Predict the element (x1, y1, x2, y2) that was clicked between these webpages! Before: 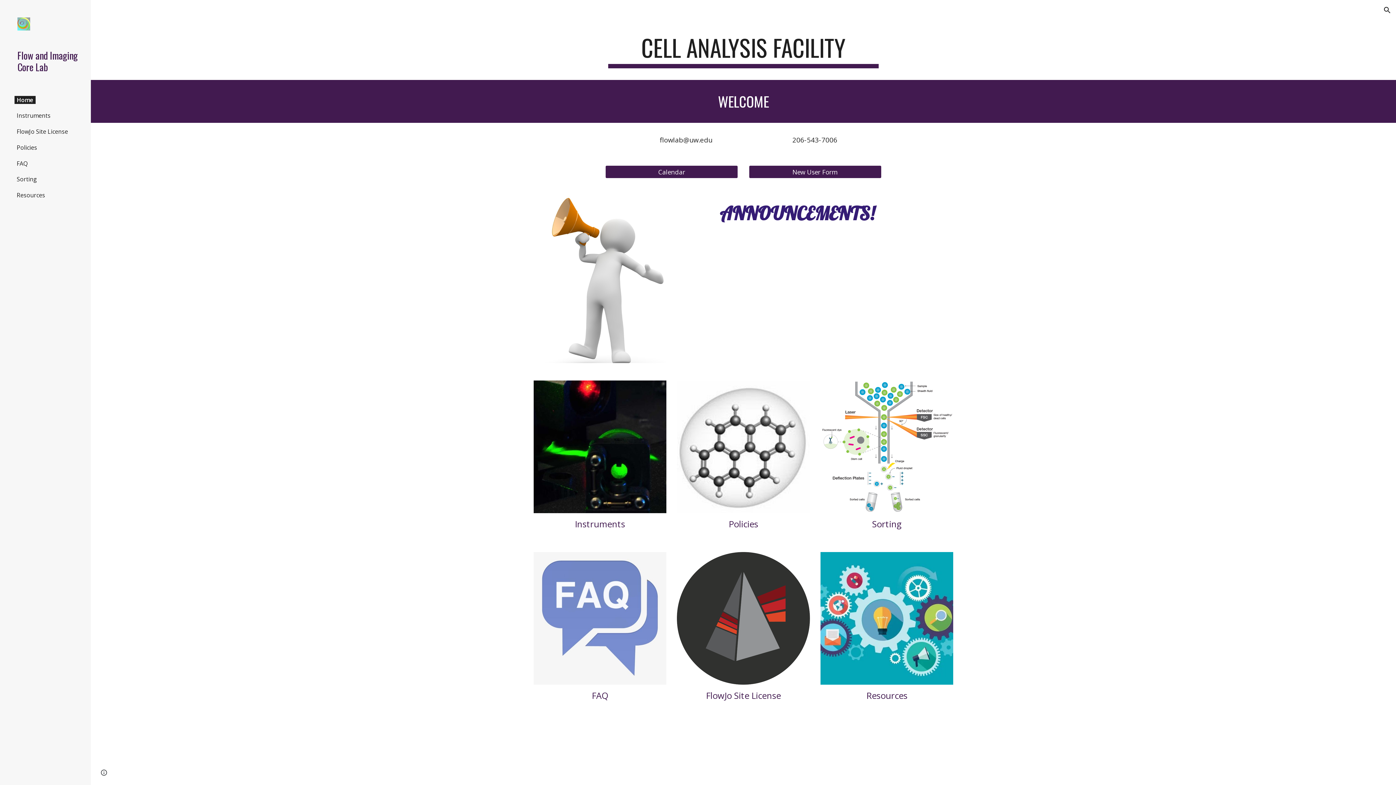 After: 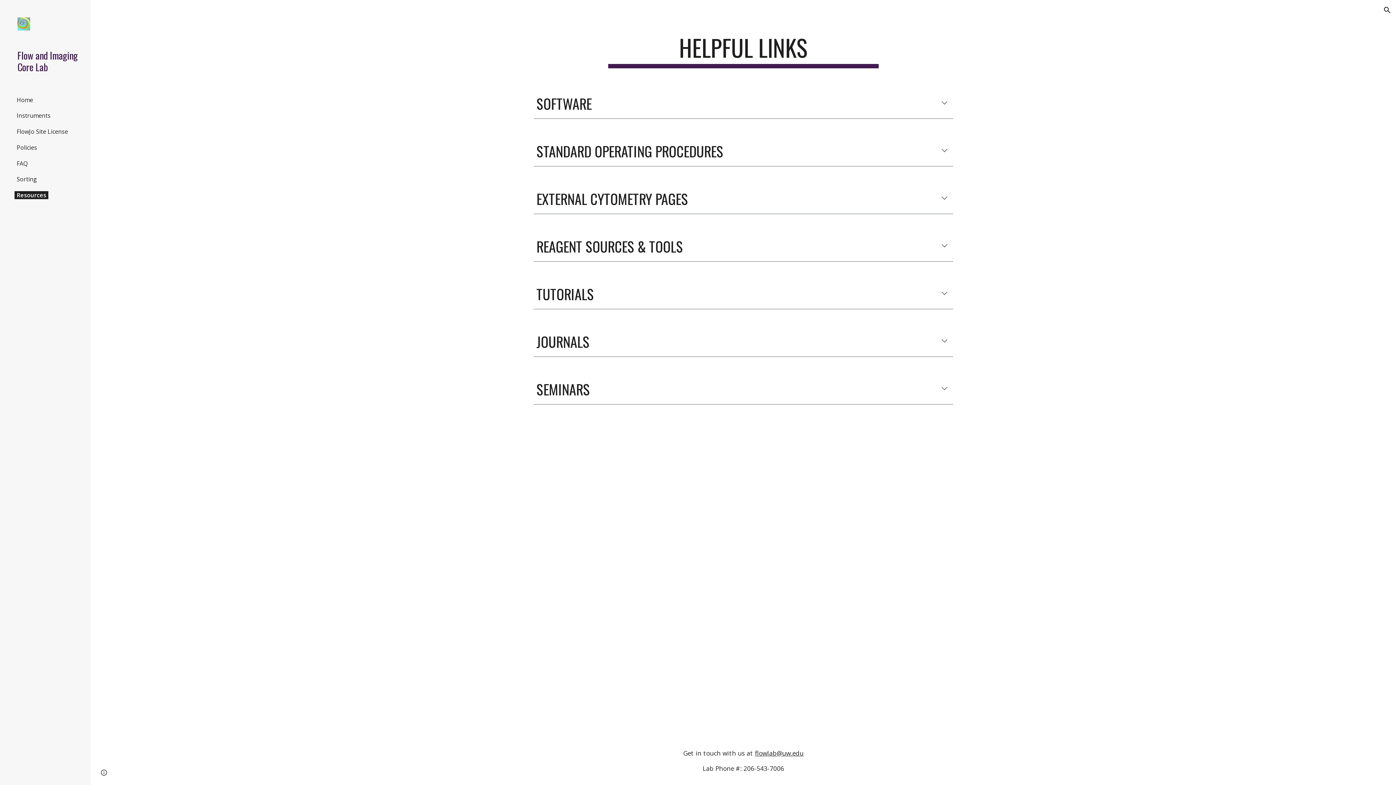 Action: label: Resources bbox: (866, 689, 907, 701)